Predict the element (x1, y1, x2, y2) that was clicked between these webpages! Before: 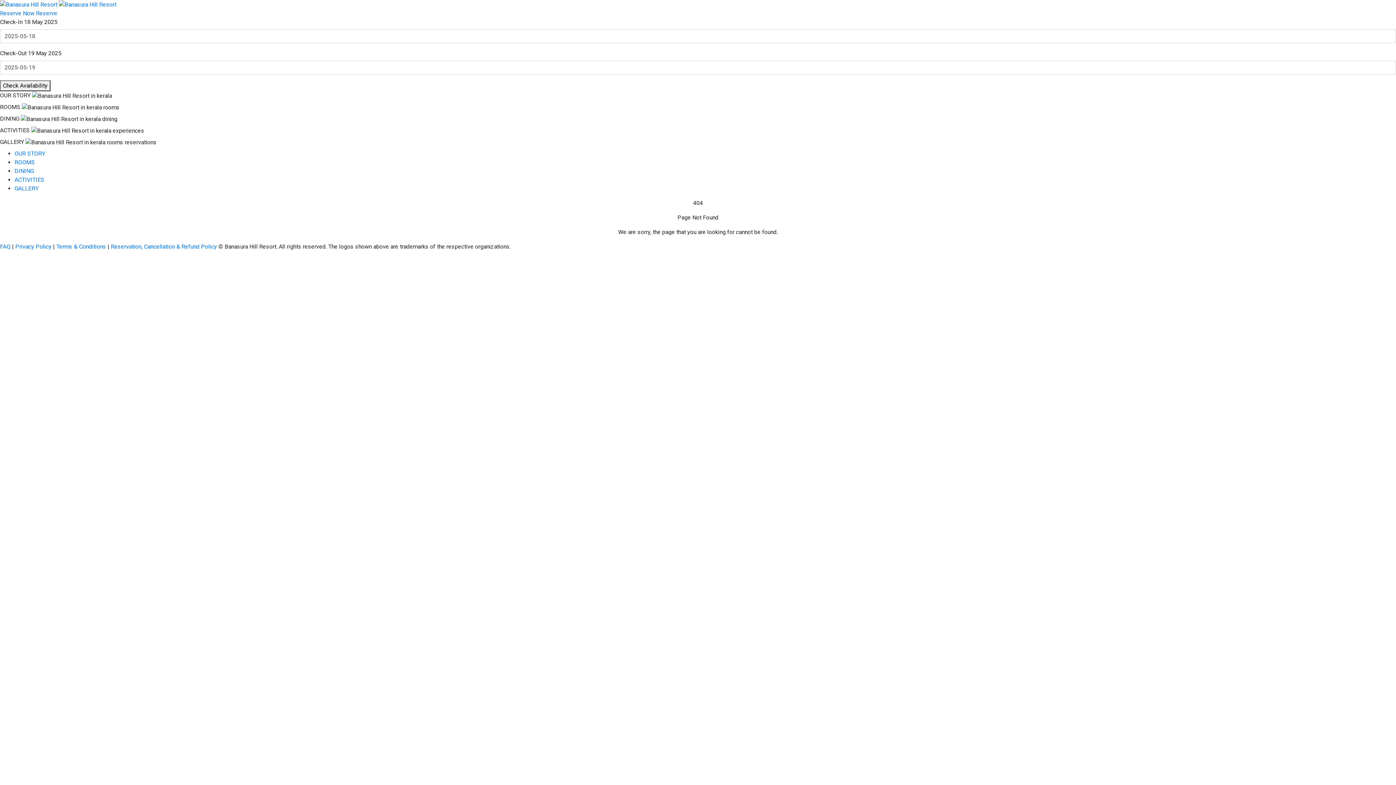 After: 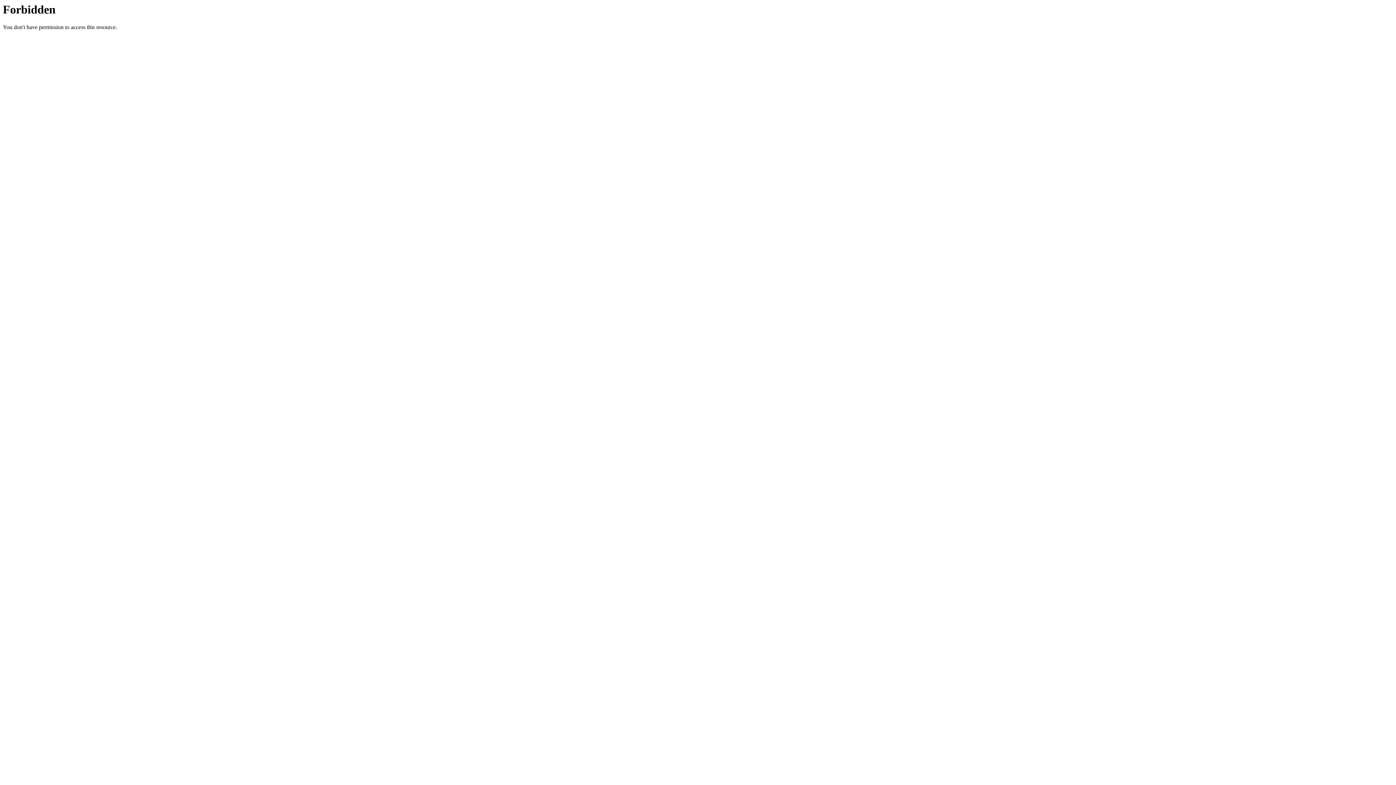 Action: bbox: (14, 185, 38, 191) label: GALLERY